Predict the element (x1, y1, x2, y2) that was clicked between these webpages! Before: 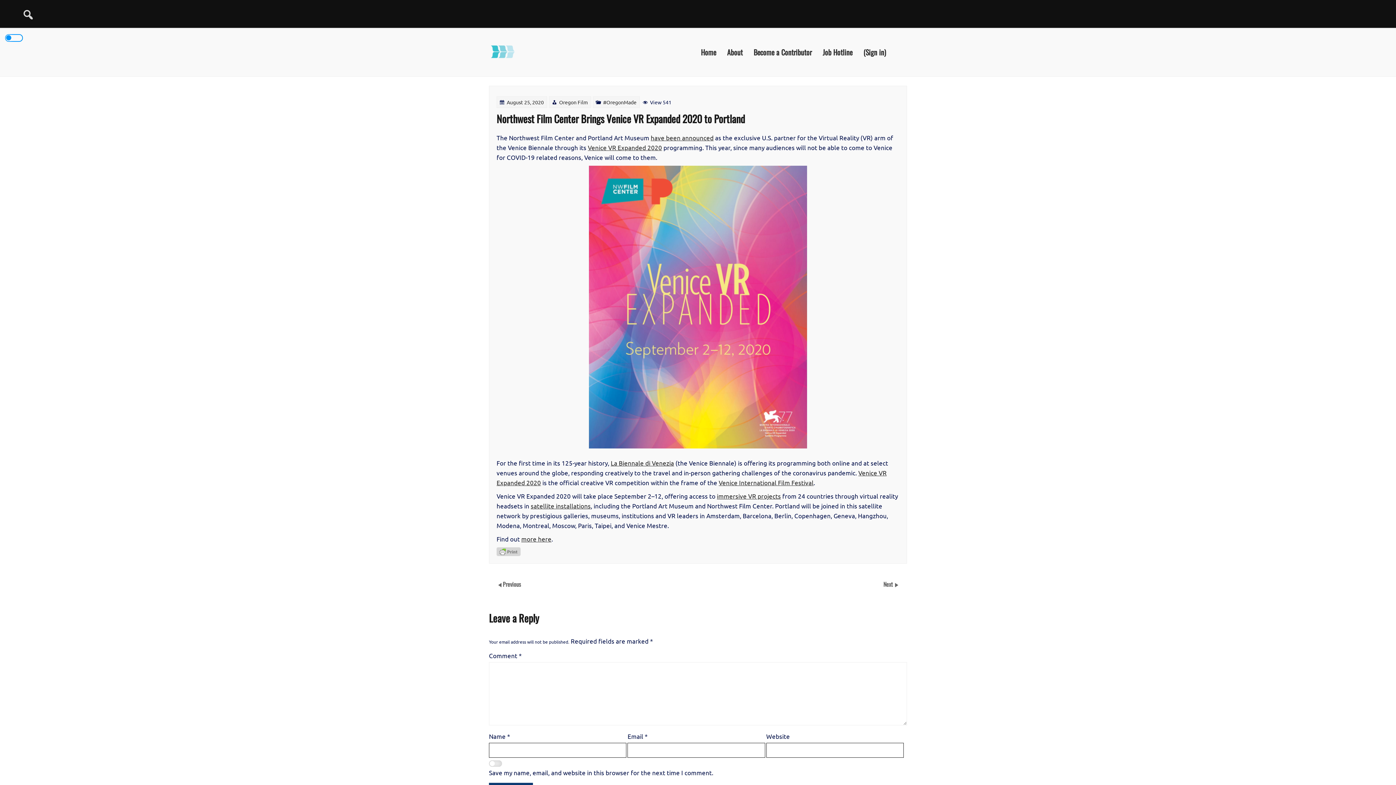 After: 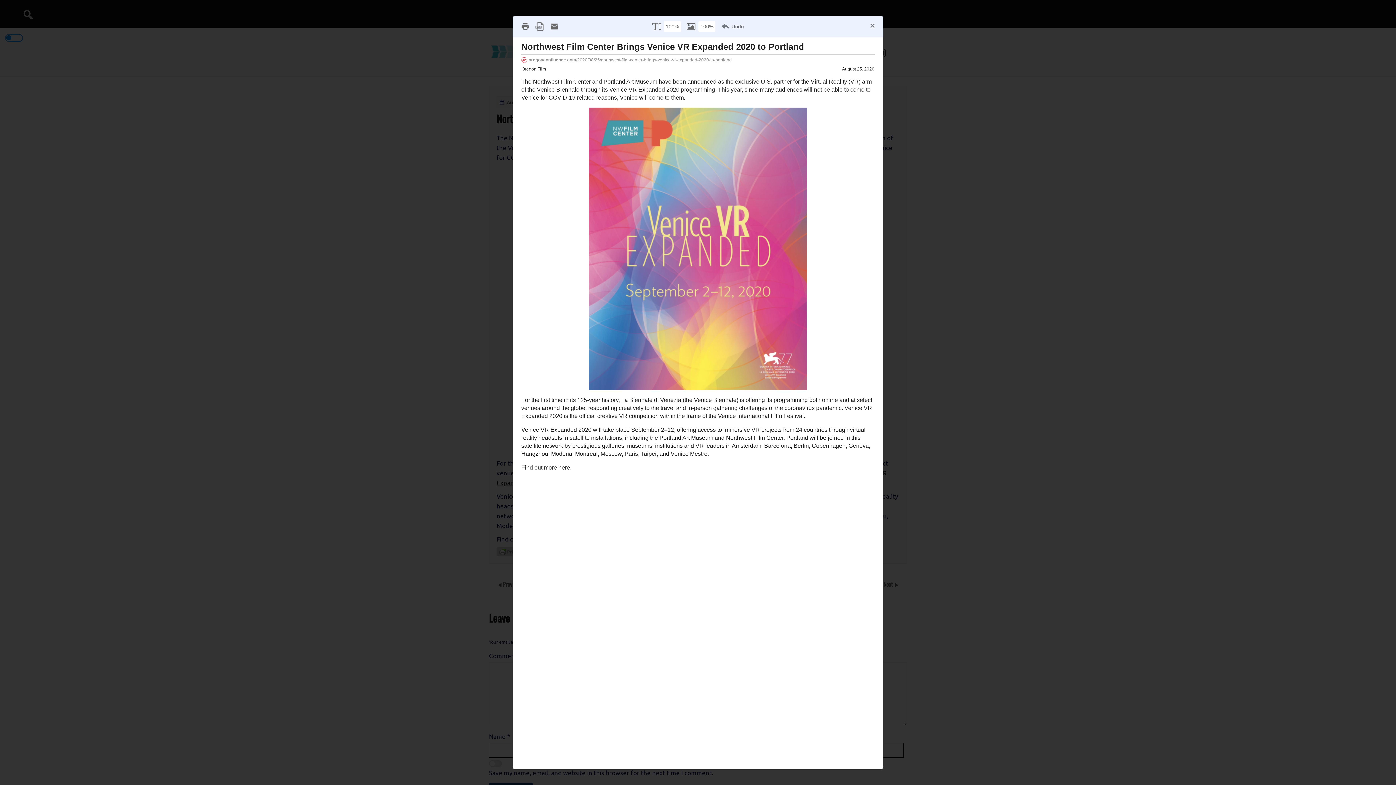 Action: bbox: (496, 547, 520, 554)